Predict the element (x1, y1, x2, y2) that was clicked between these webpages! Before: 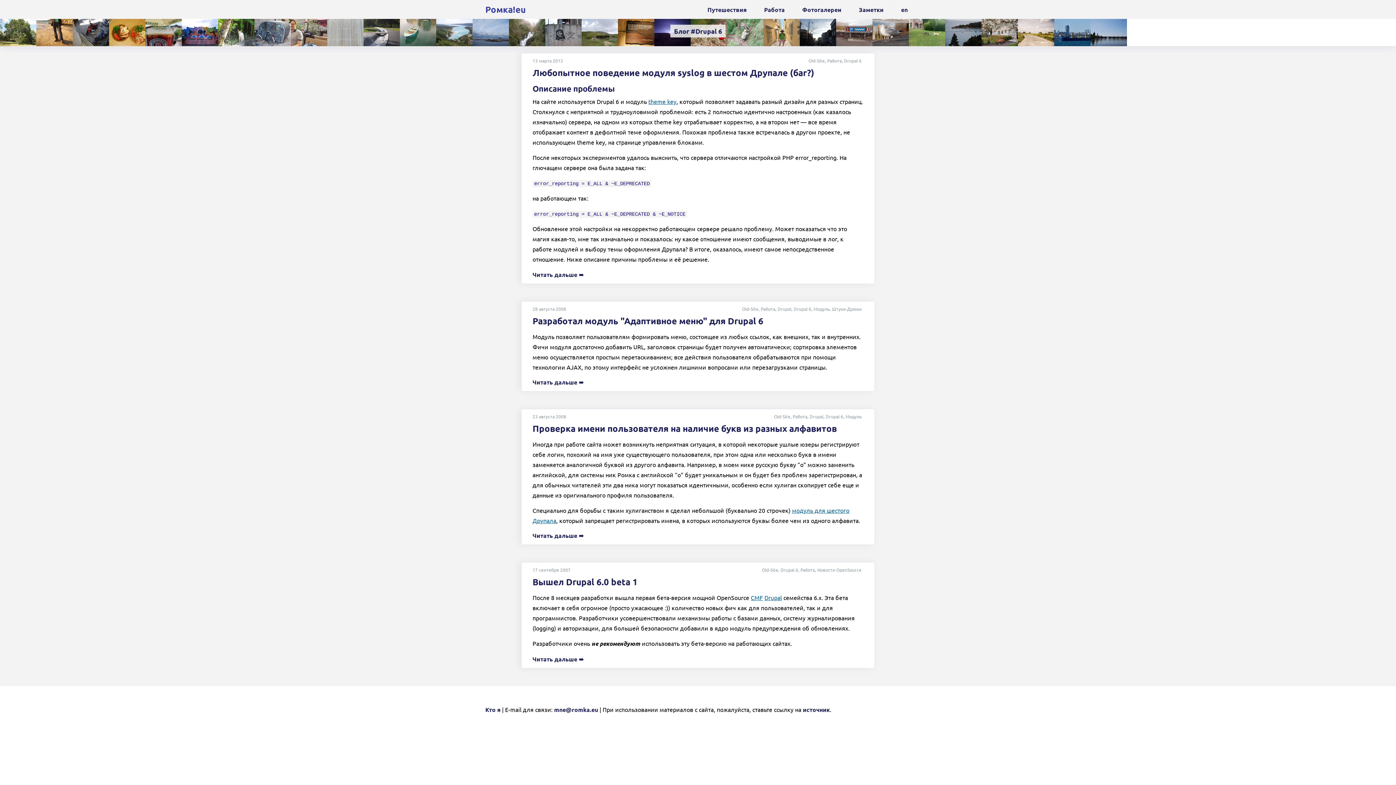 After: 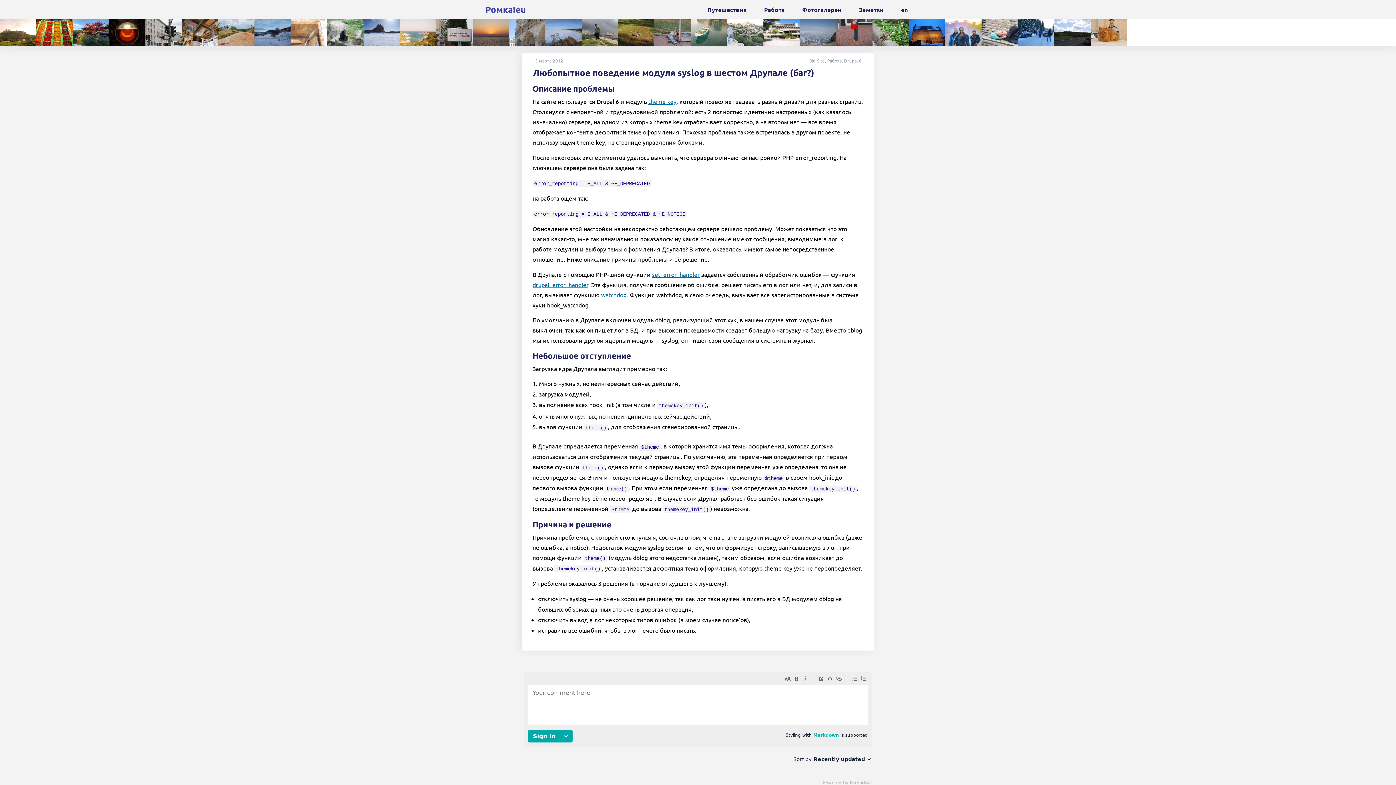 Action: label: 13 марта 2012 bbox: (532, 57, 563, 63)